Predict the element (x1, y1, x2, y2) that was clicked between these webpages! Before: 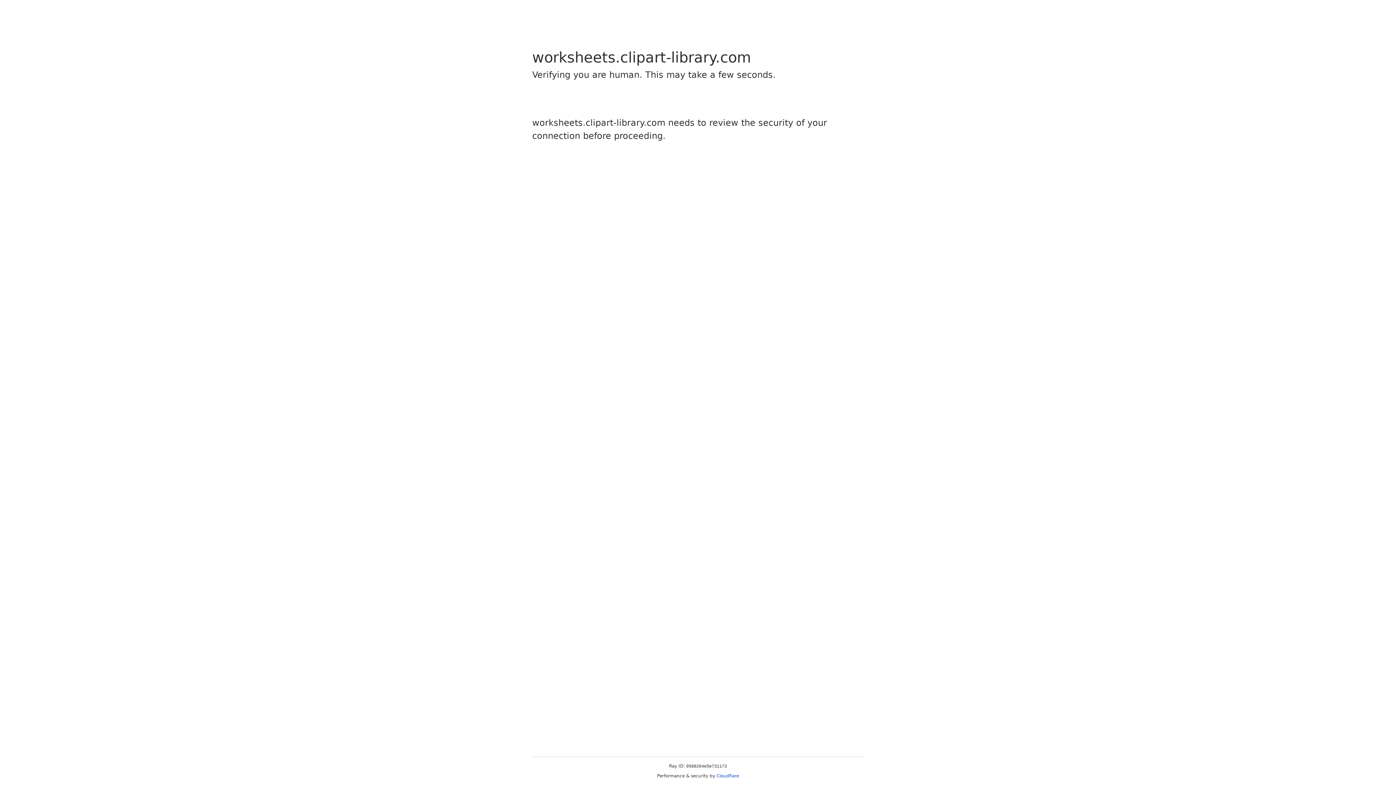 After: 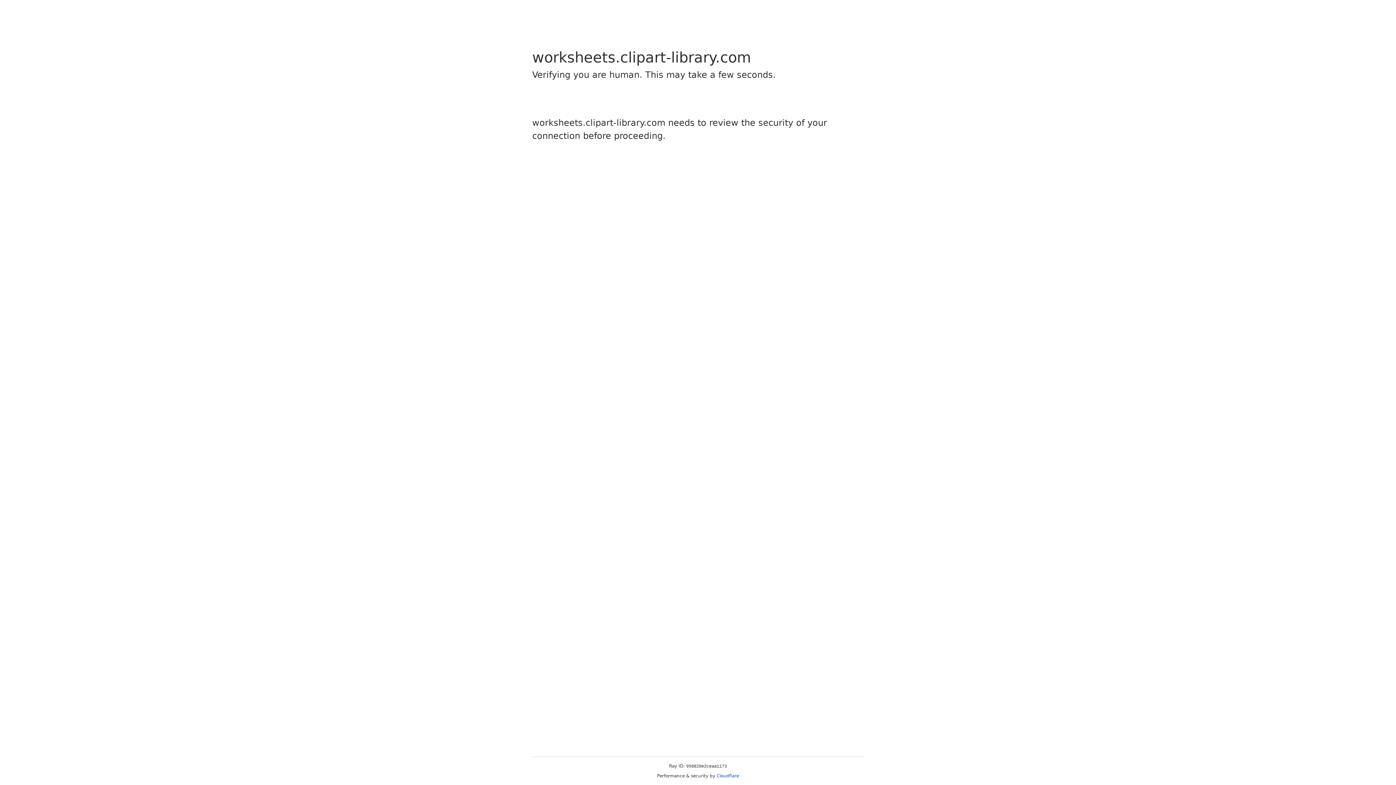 Action: label: Cloudflare bbox: (716, 773, 739, 778)